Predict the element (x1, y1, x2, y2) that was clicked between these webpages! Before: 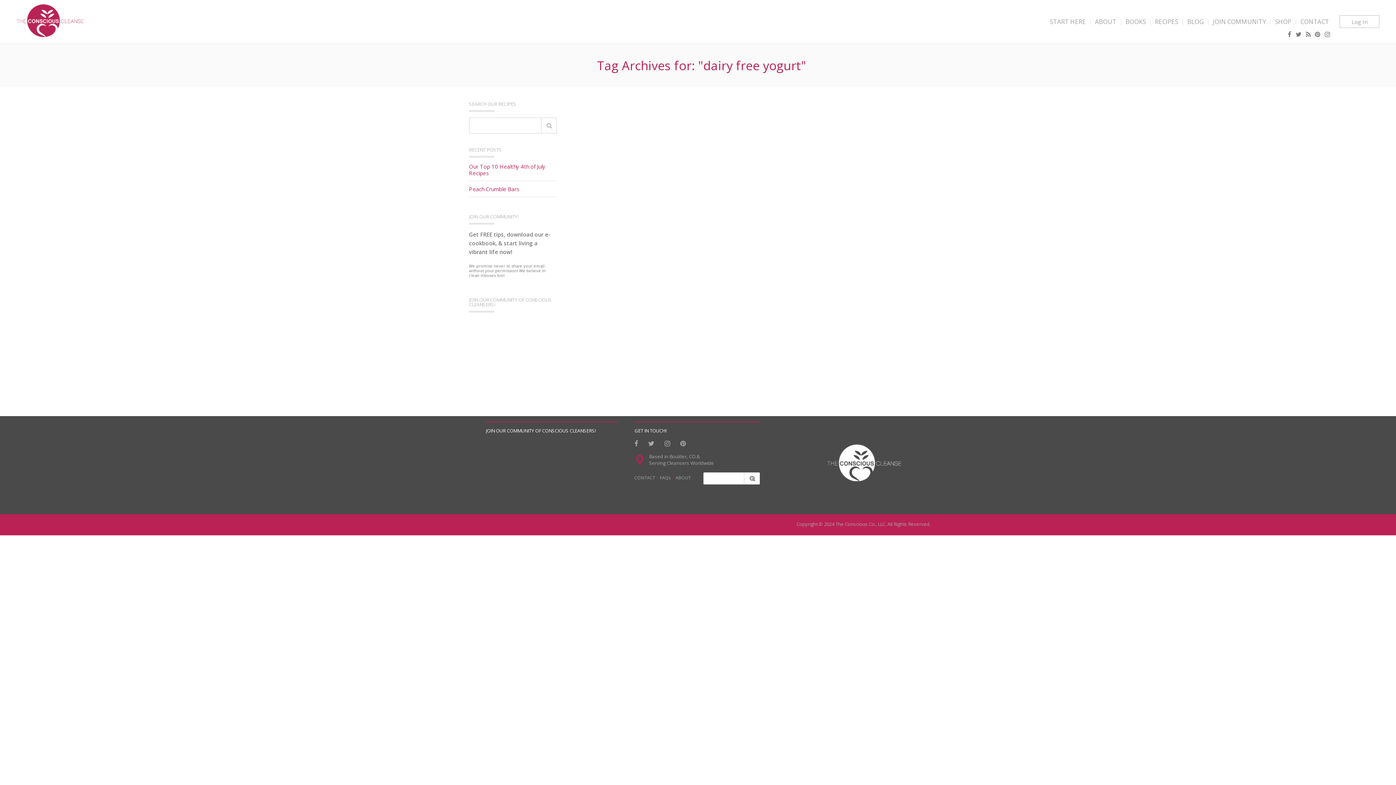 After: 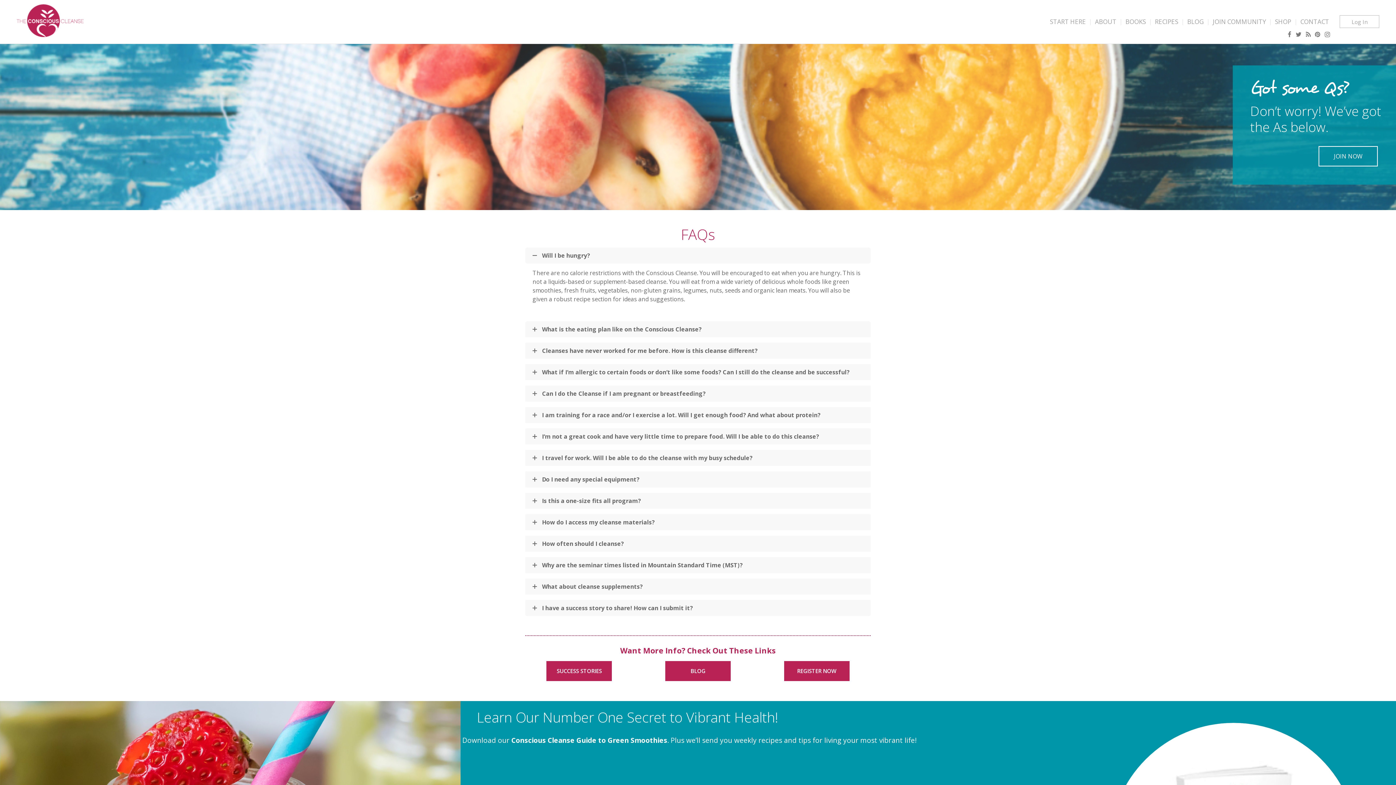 Action: bbox: (660, 474, 671, 481) label: FAQs